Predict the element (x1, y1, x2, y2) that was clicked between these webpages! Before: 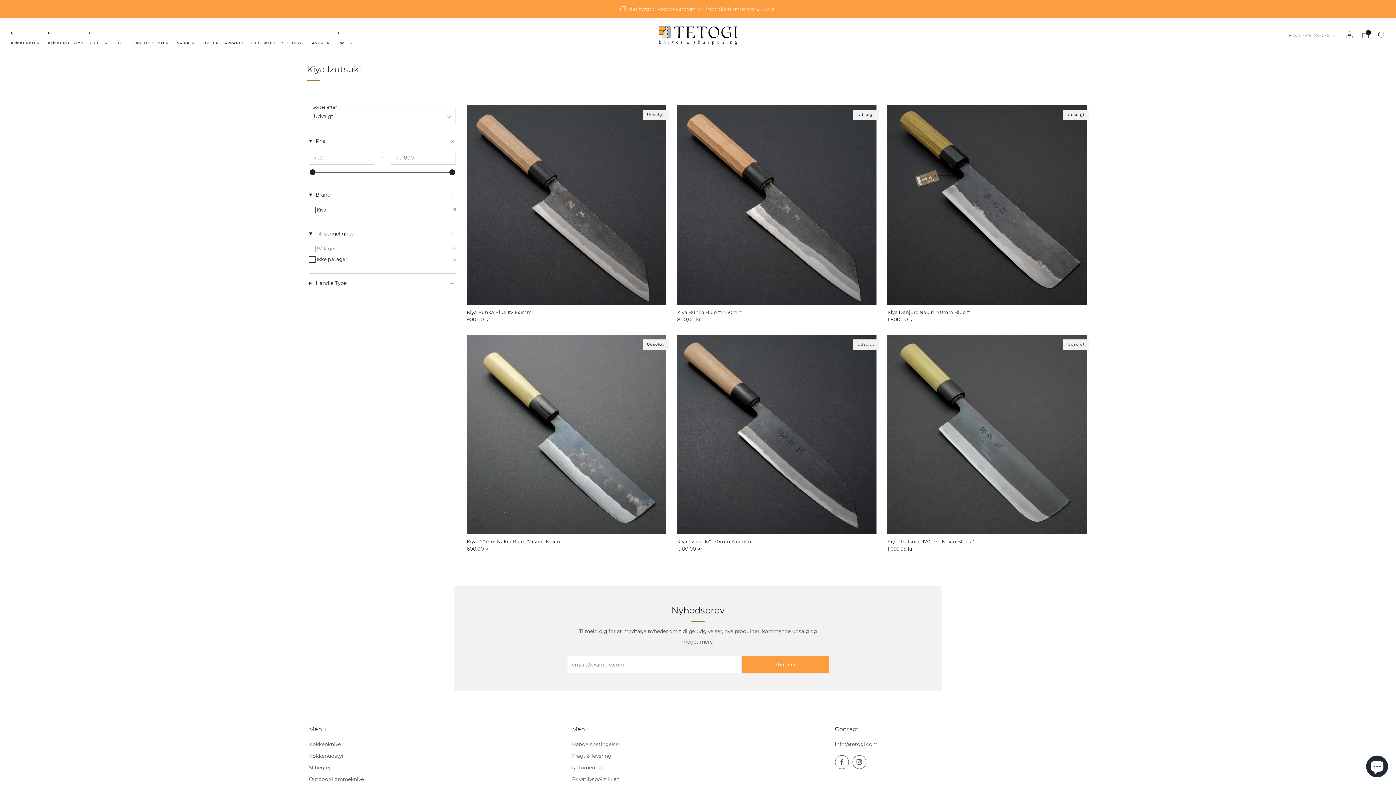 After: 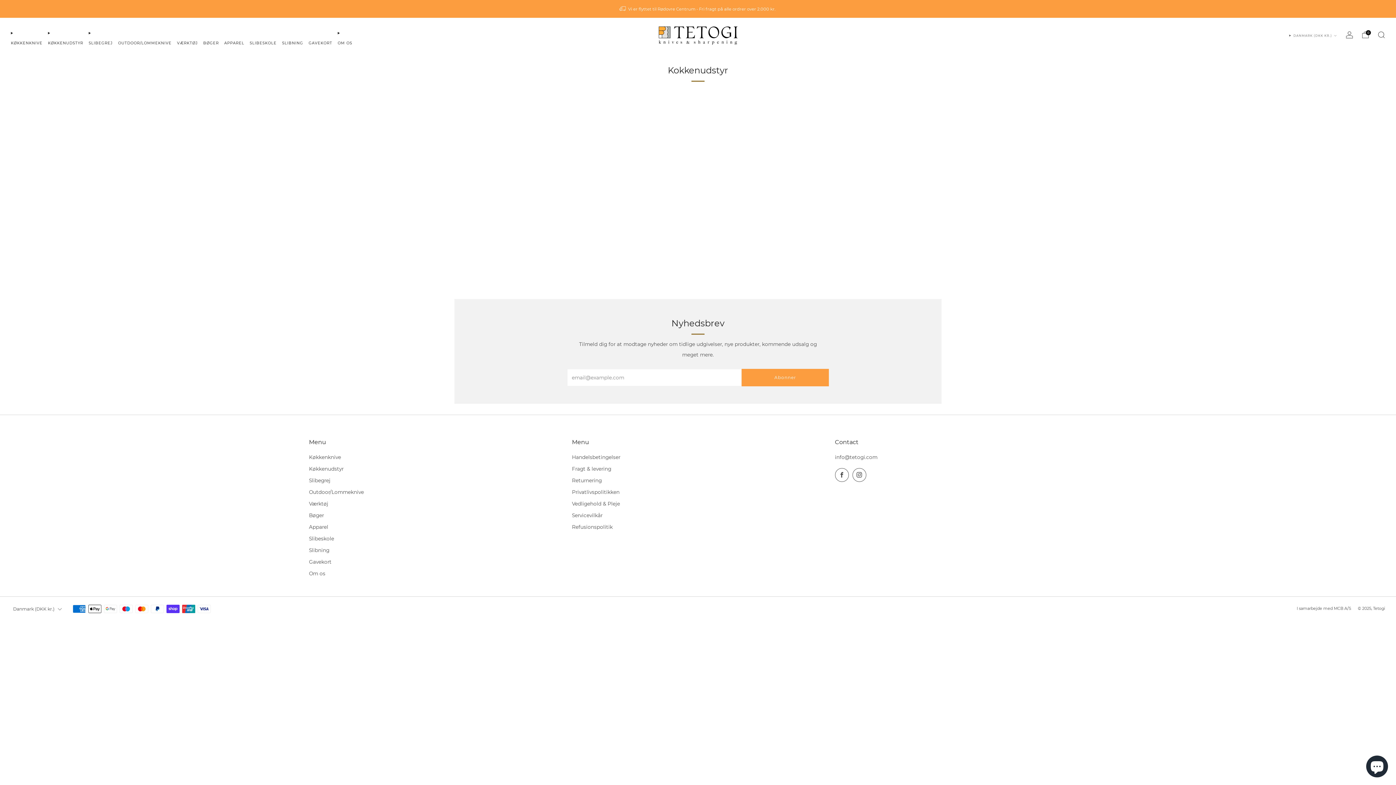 Action: bbox: (309, 753, 343, 759) label: Køkkenudstyr